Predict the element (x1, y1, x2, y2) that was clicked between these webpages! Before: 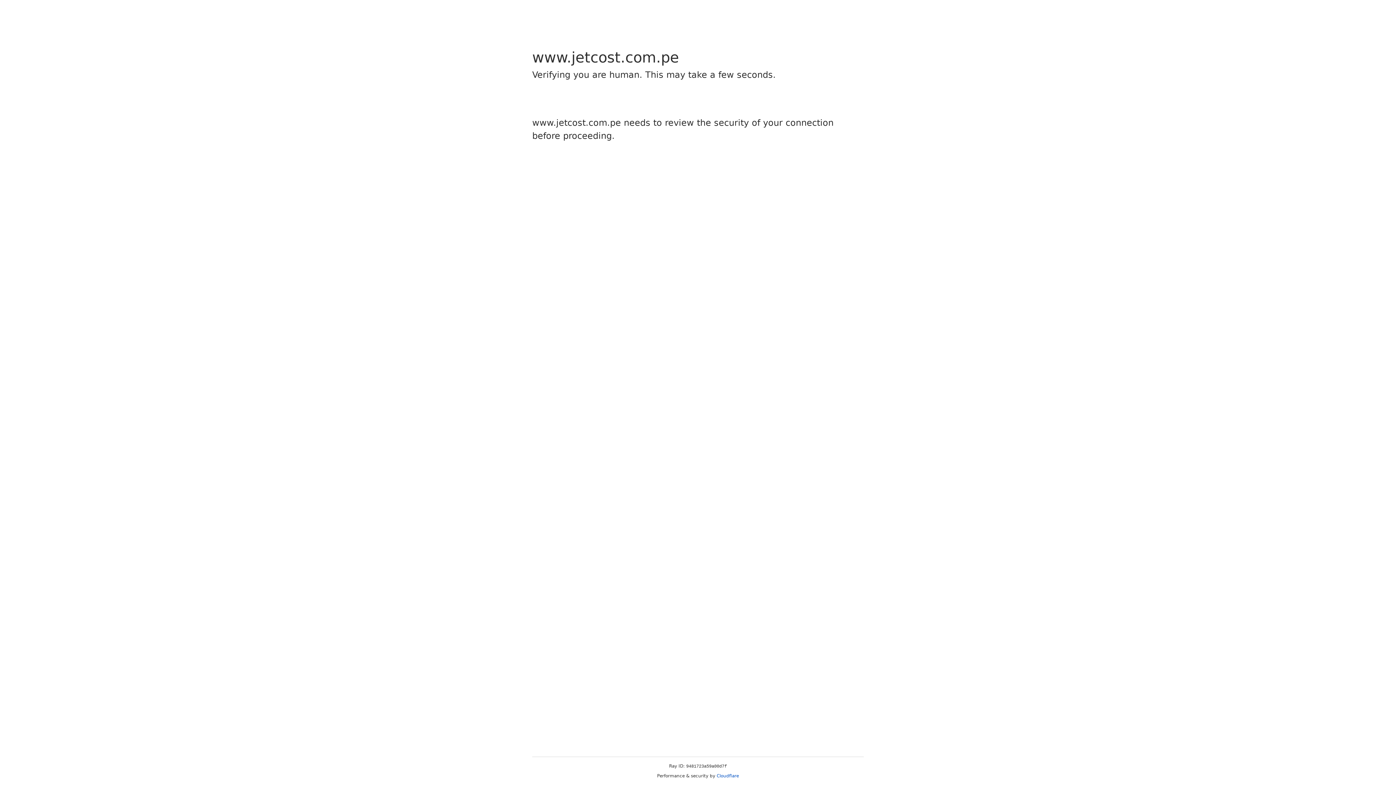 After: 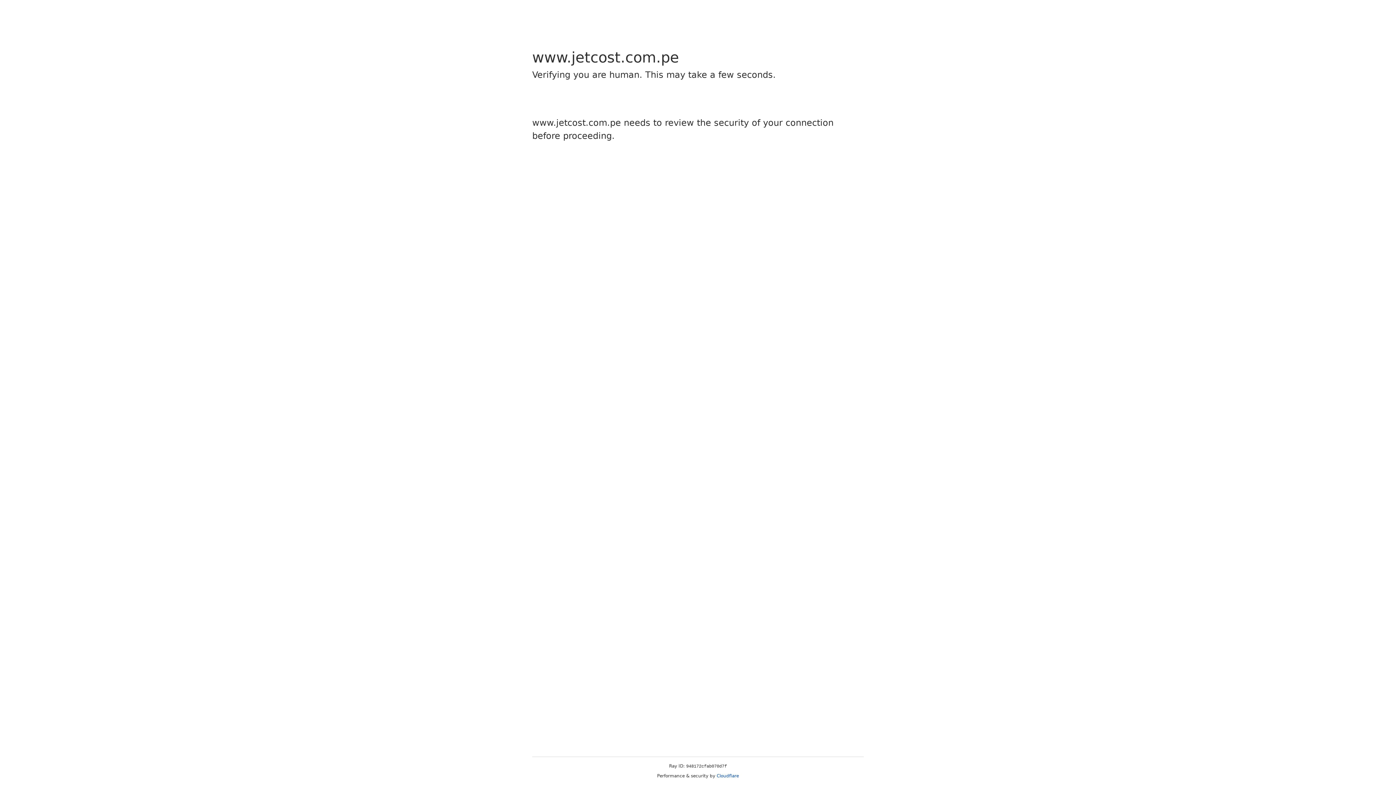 Action: label: Cloudflare bbox: (716, 773, 739, 778)